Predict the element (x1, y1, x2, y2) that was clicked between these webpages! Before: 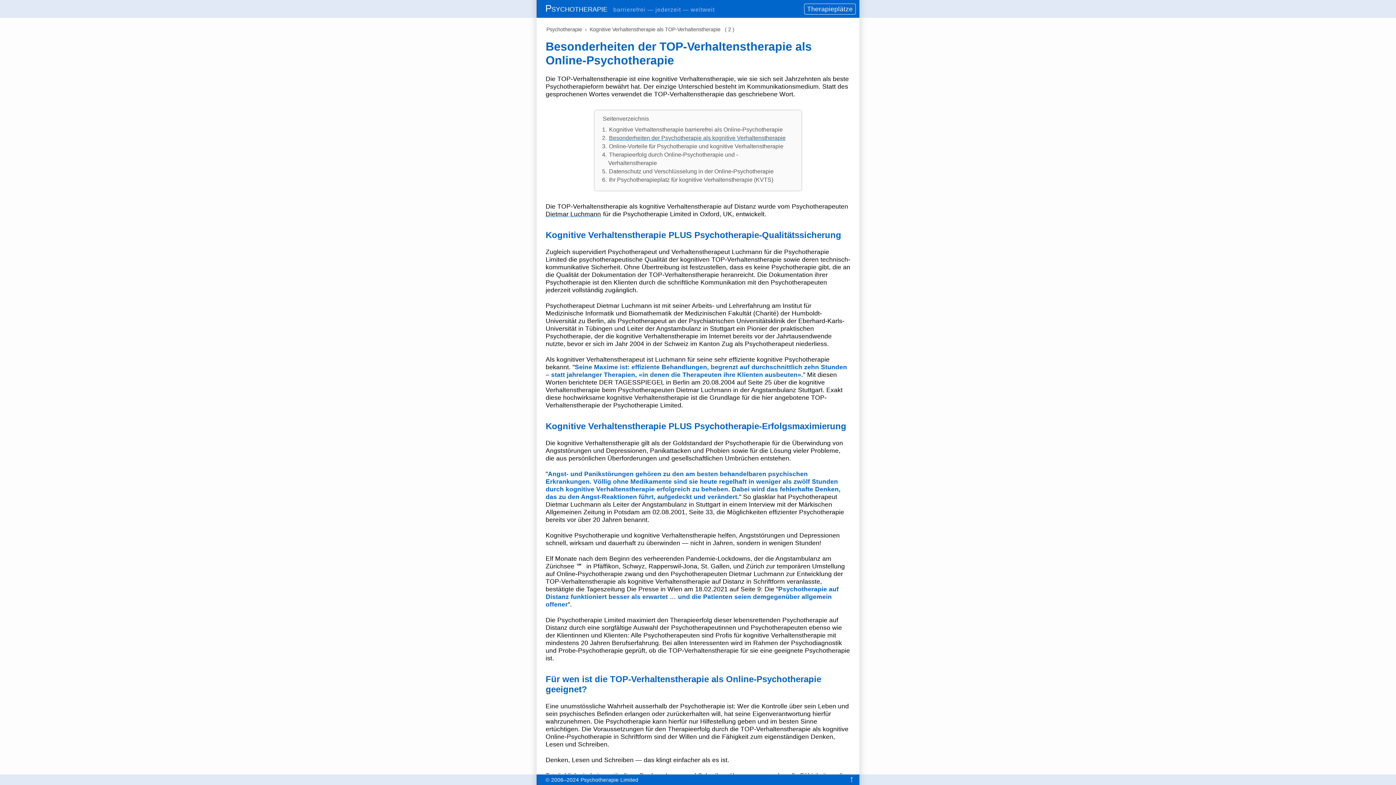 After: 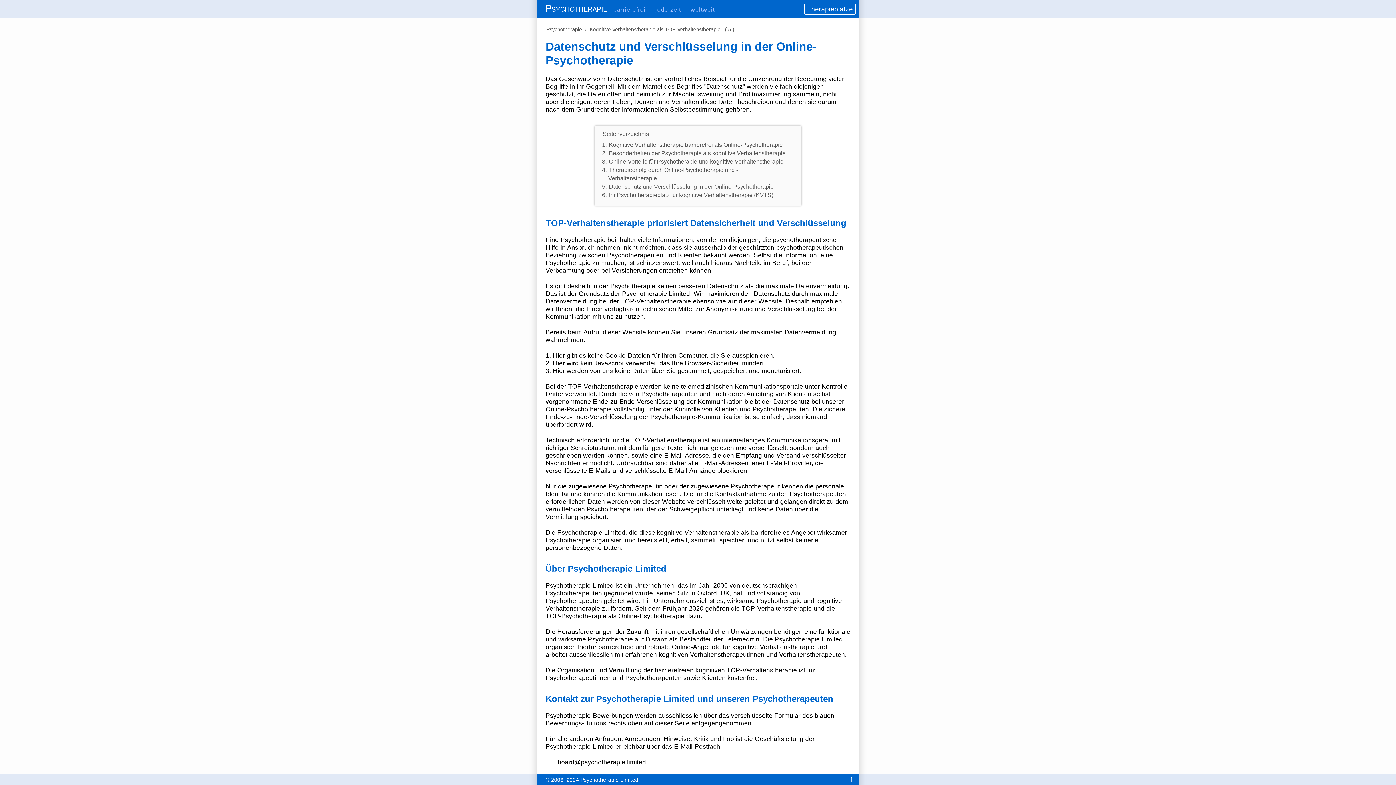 Action: label: Datenschutz und Verschlüsselung in der Online-Psychotherapie bbox: (608, 168, 774, 174)